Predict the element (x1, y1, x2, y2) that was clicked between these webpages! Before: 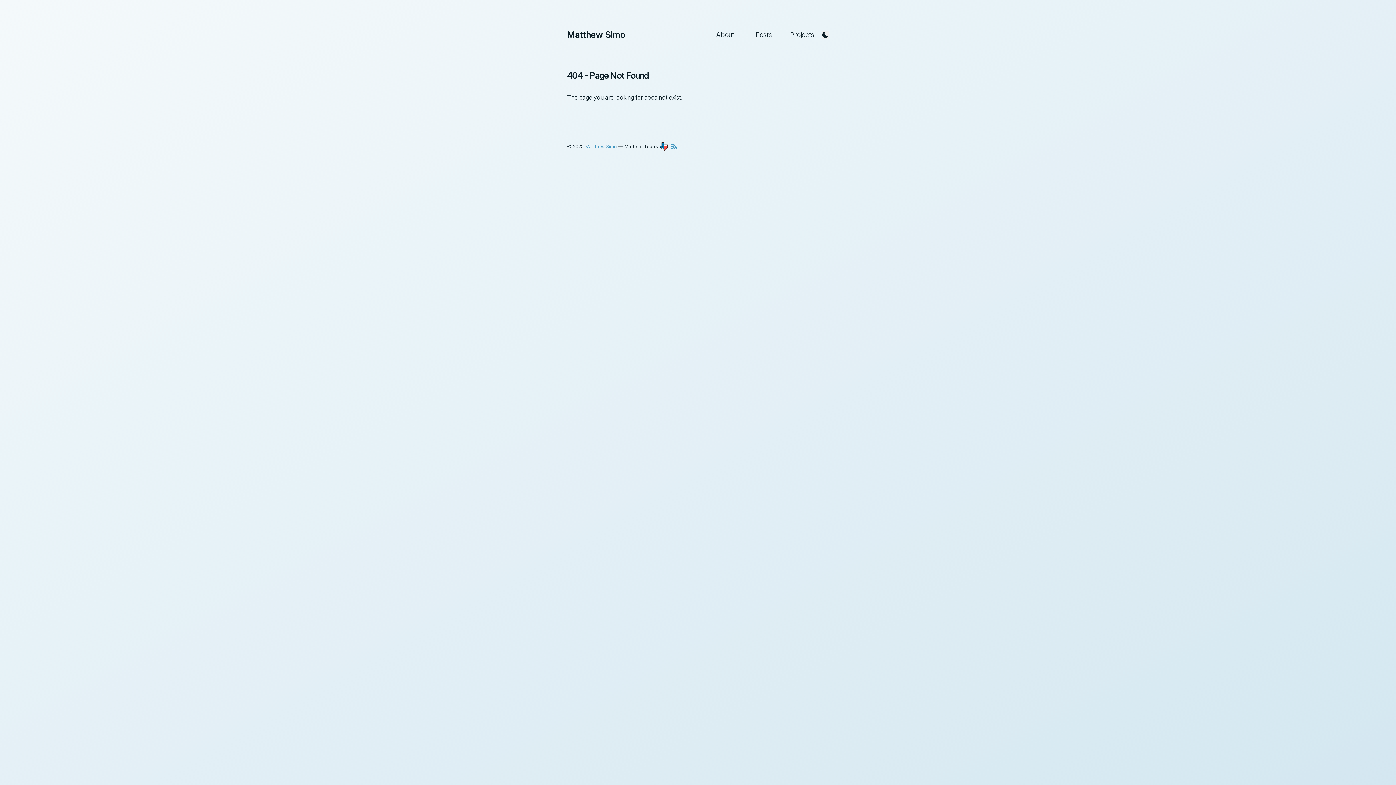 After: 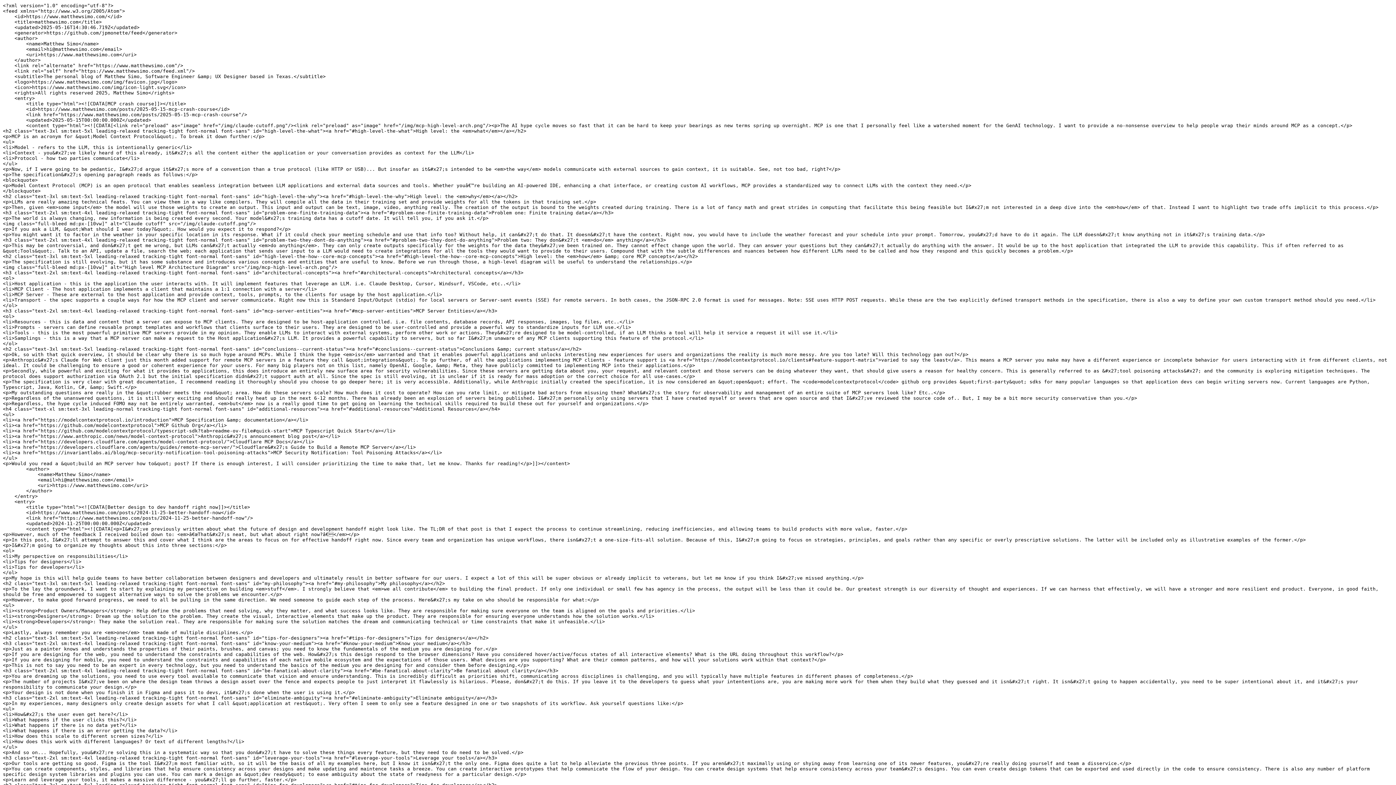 Action: label: RSS Feed bbox: (669, 143, 678, 149)